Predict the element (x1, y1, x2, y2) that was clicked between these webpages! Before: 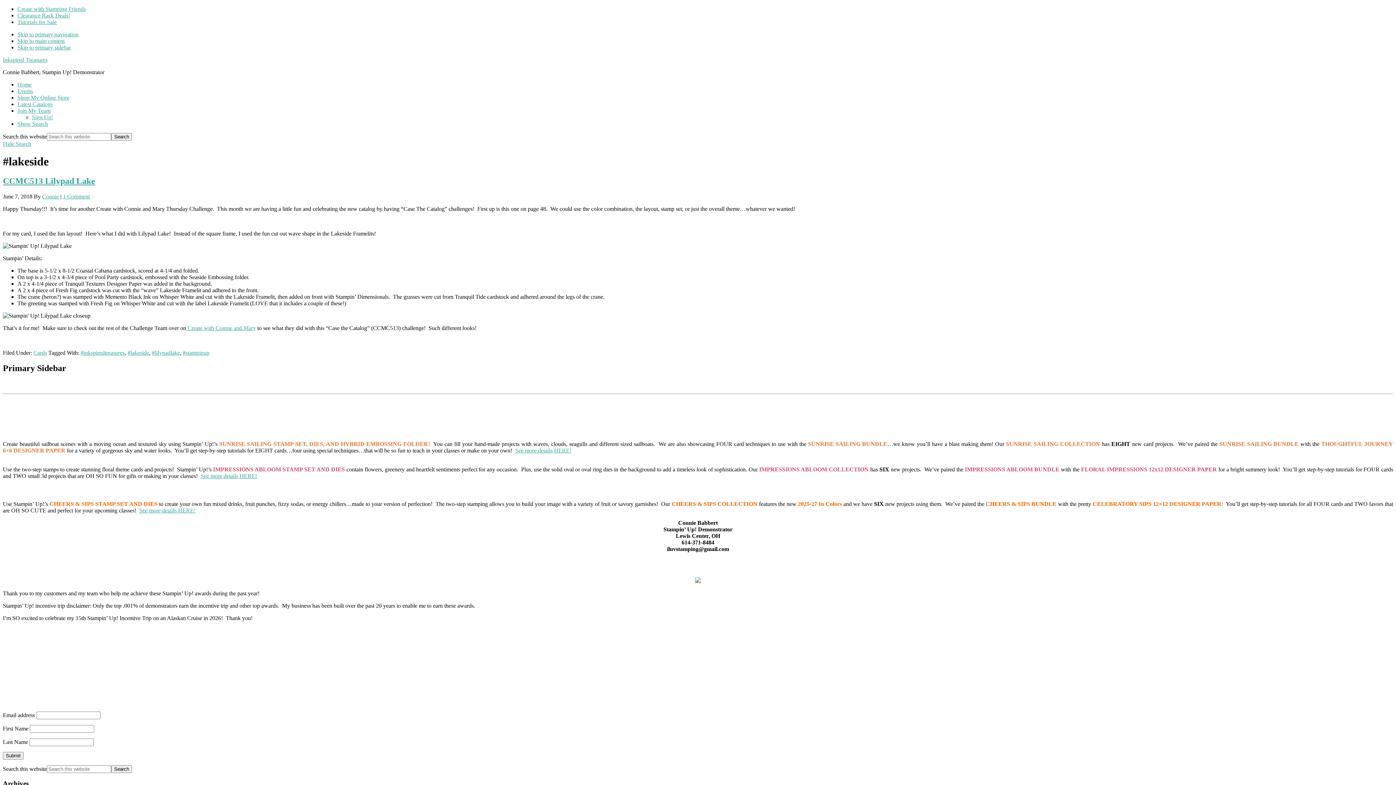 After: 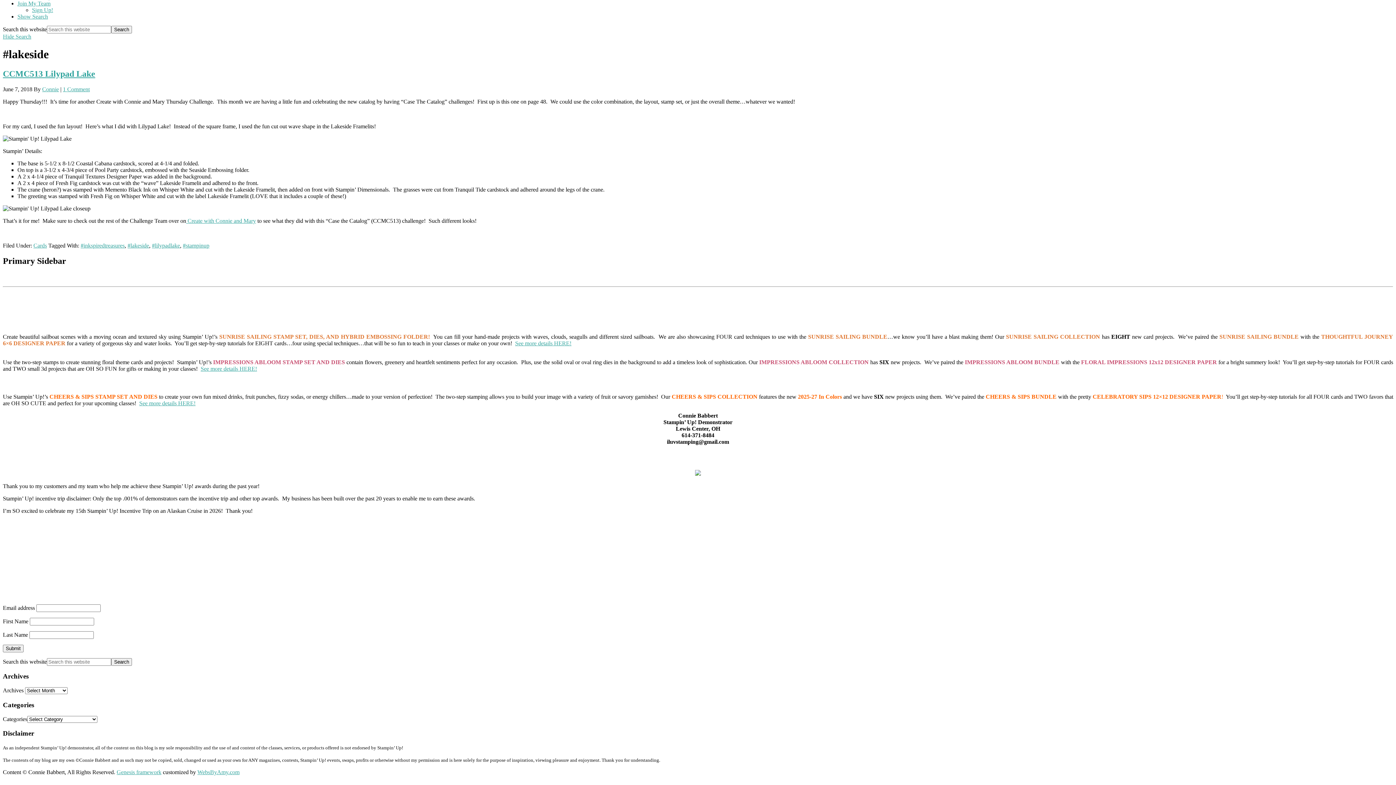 Action: bbox: (17, 120, 48, 126) label: Show Search